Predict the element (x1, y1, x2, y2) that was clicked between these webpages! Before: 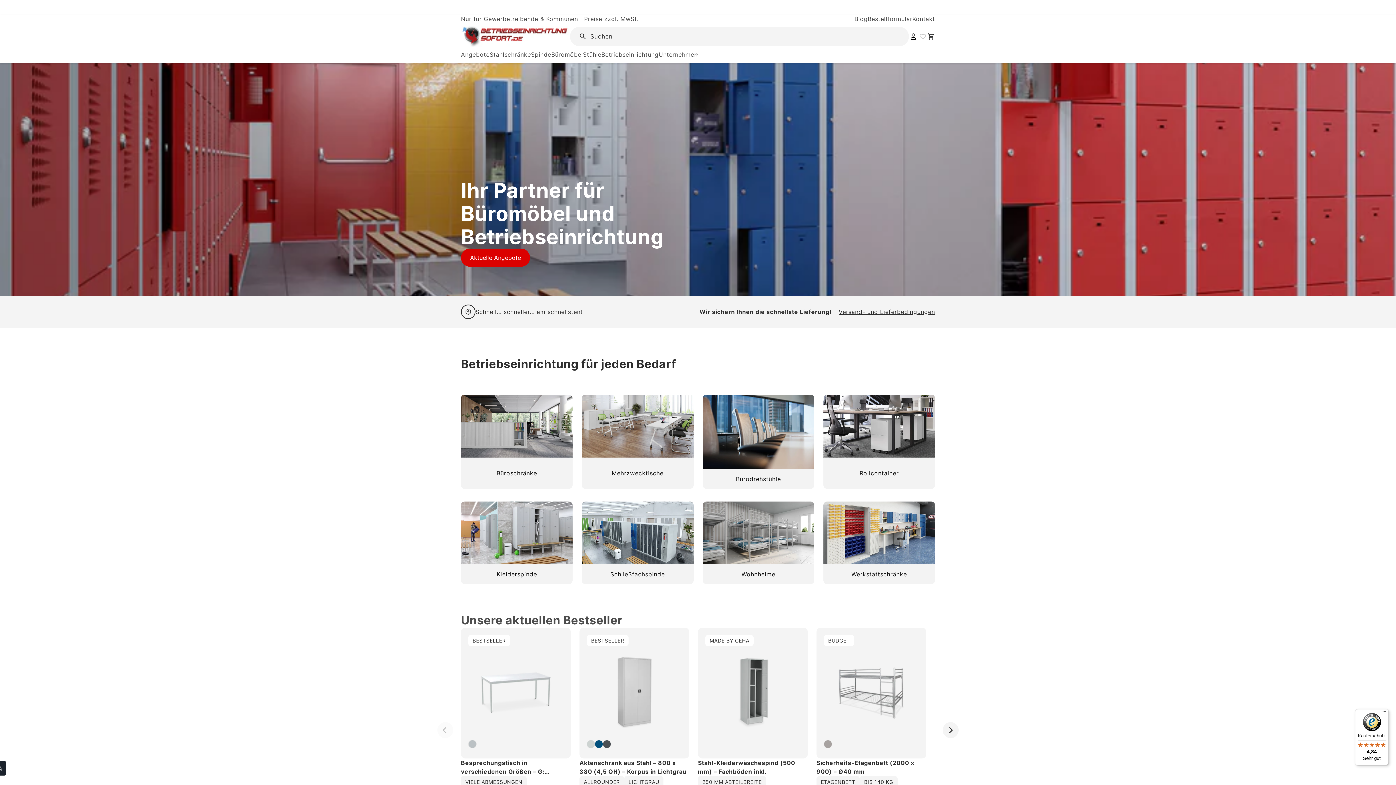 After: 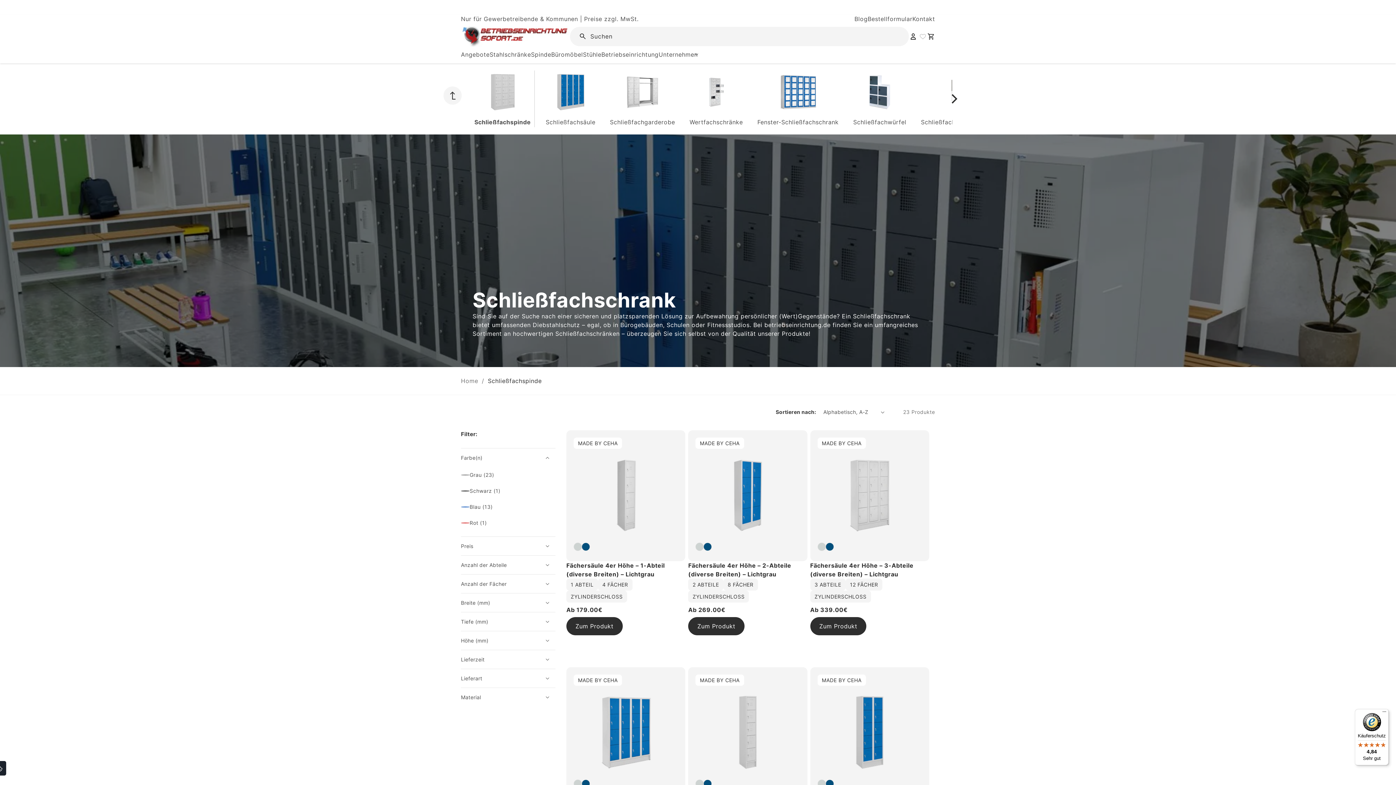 Action: label: Schließfachspinde bbox: (581, 501, 693, 584)